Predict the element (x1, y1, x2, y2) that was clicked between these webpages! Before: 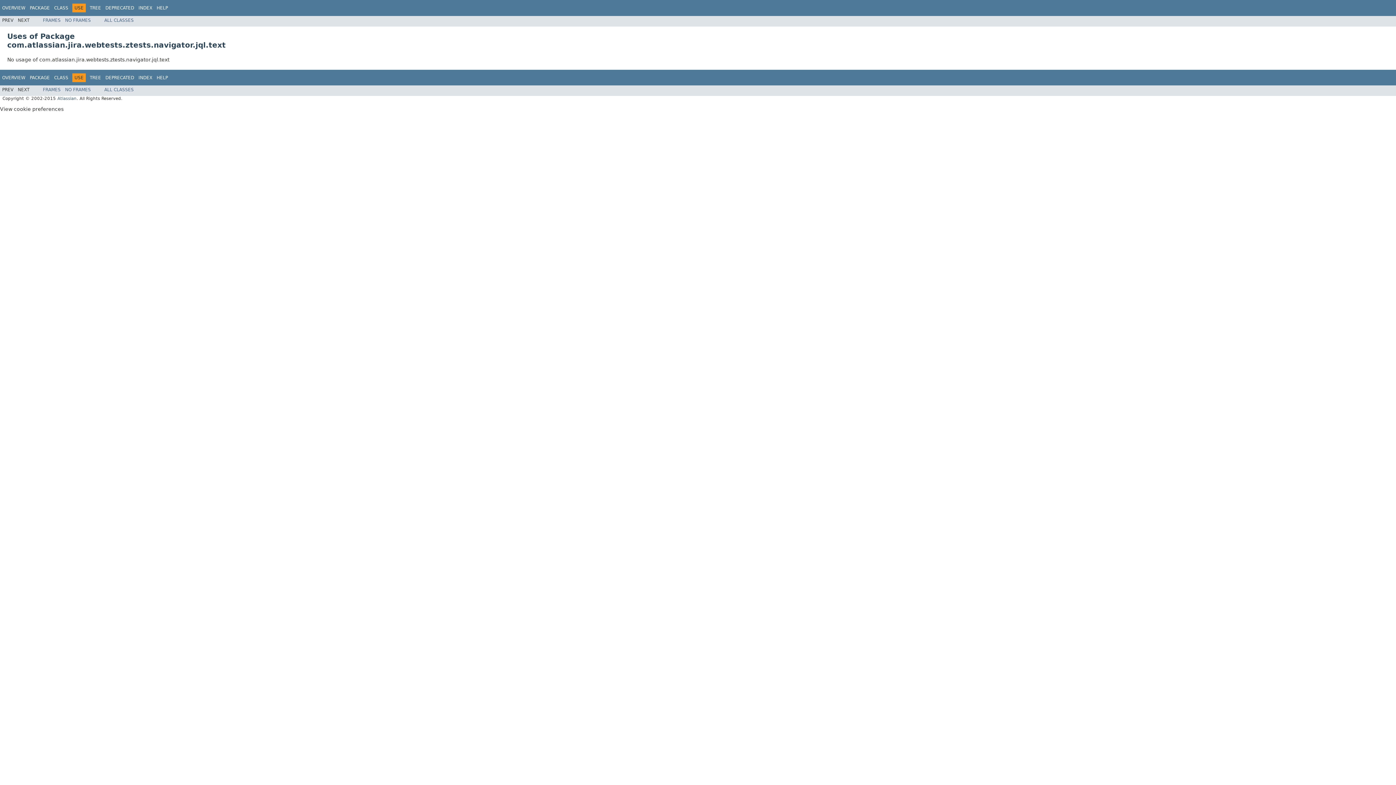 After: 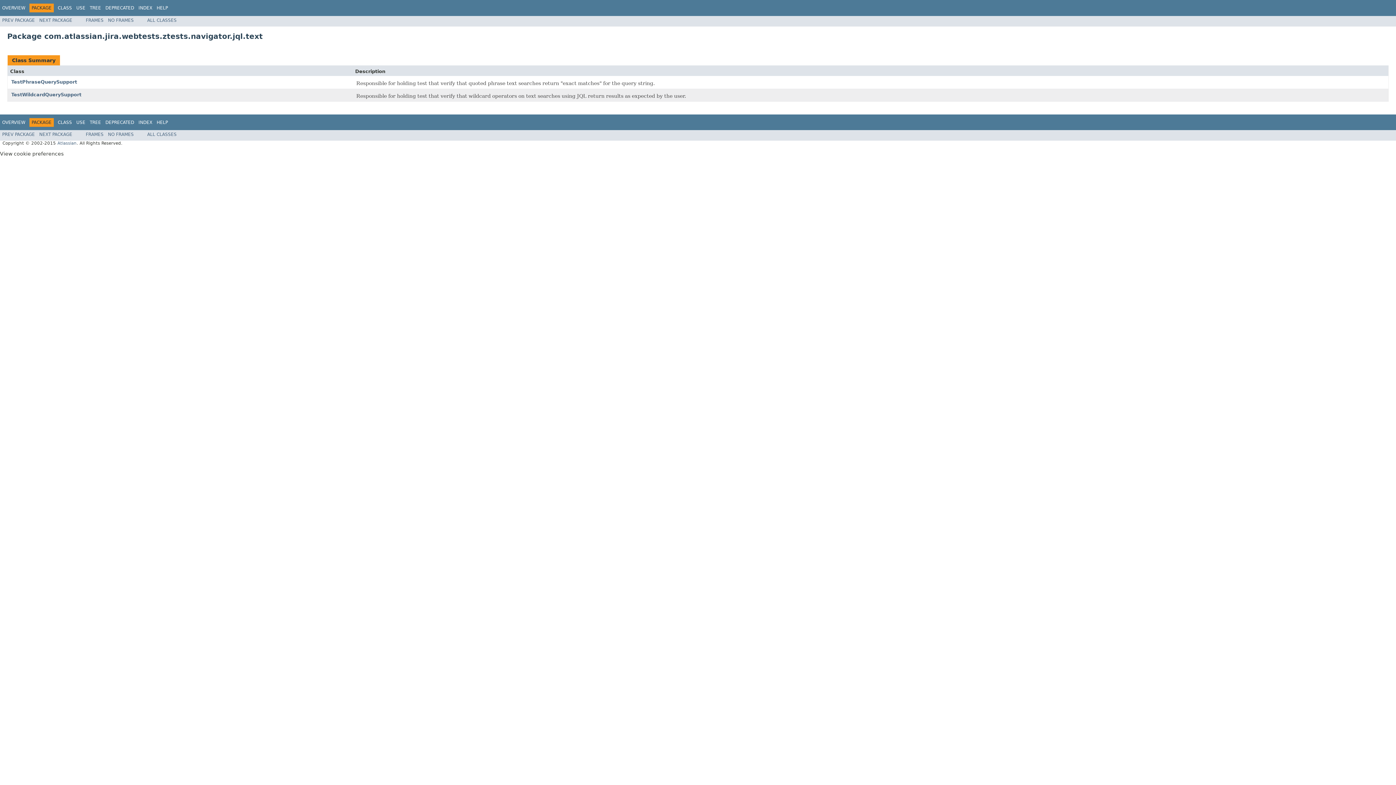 Action: bbox: (29, 75, 49, 80) label: PACKAGE